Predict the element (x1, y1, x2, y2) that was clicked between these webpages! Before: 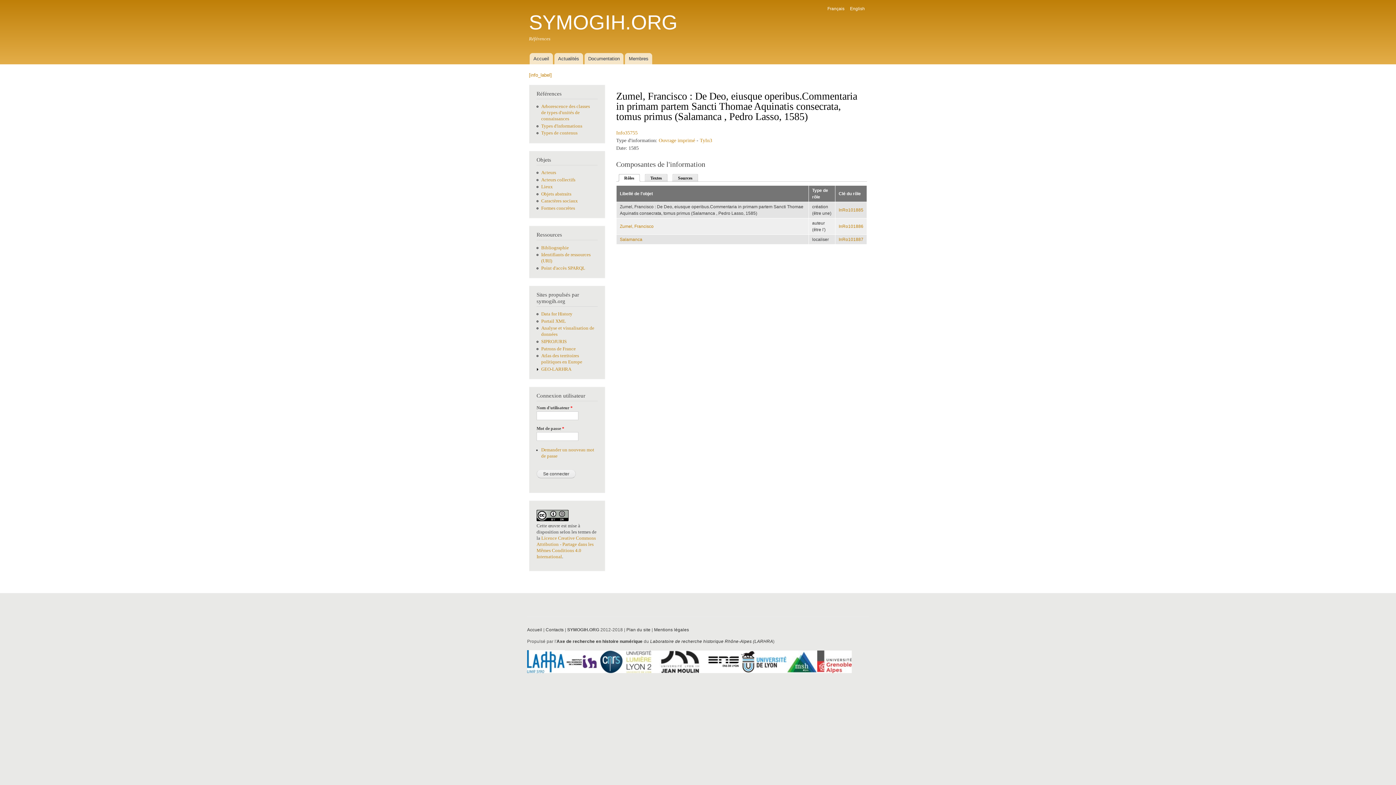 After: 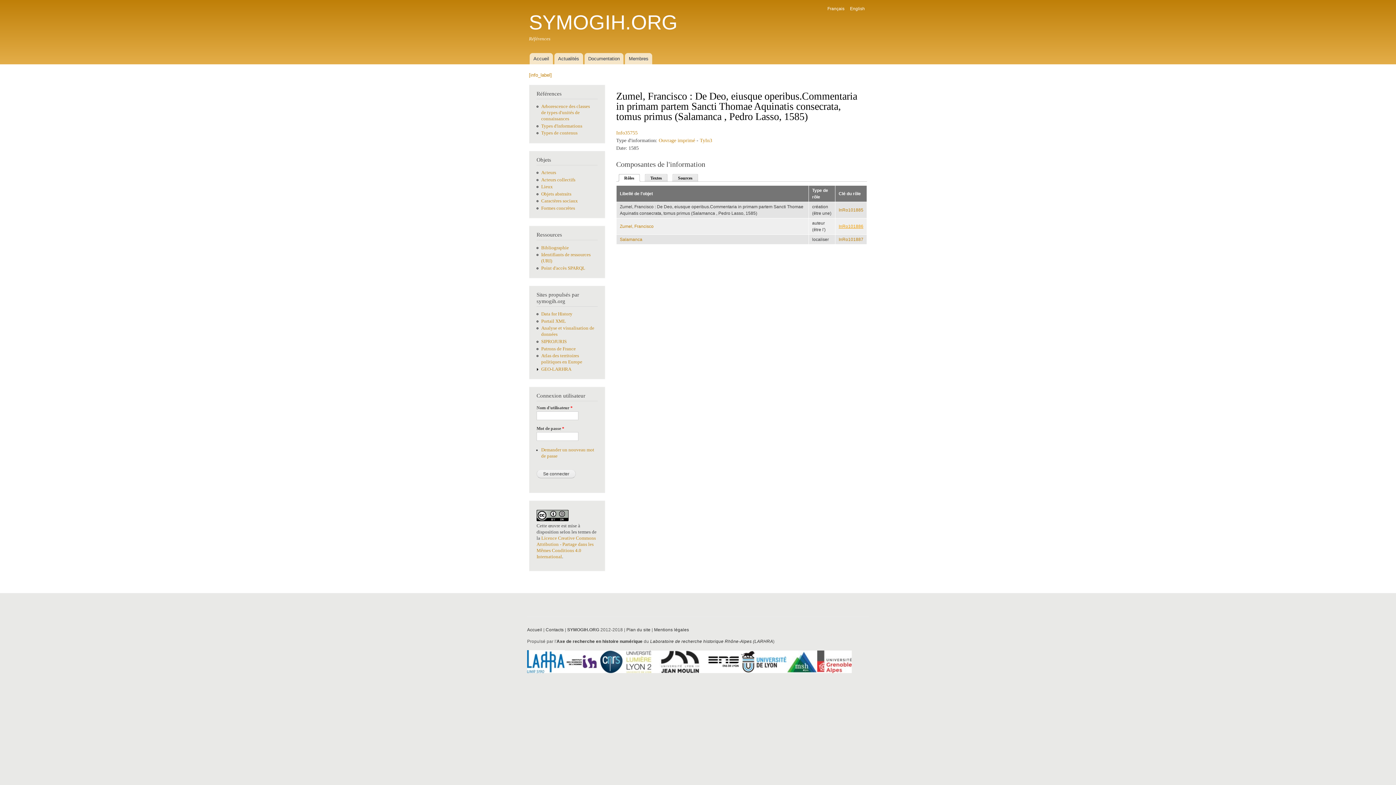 Action: bbox: (838, 223, 863, 228) label: InRo101886